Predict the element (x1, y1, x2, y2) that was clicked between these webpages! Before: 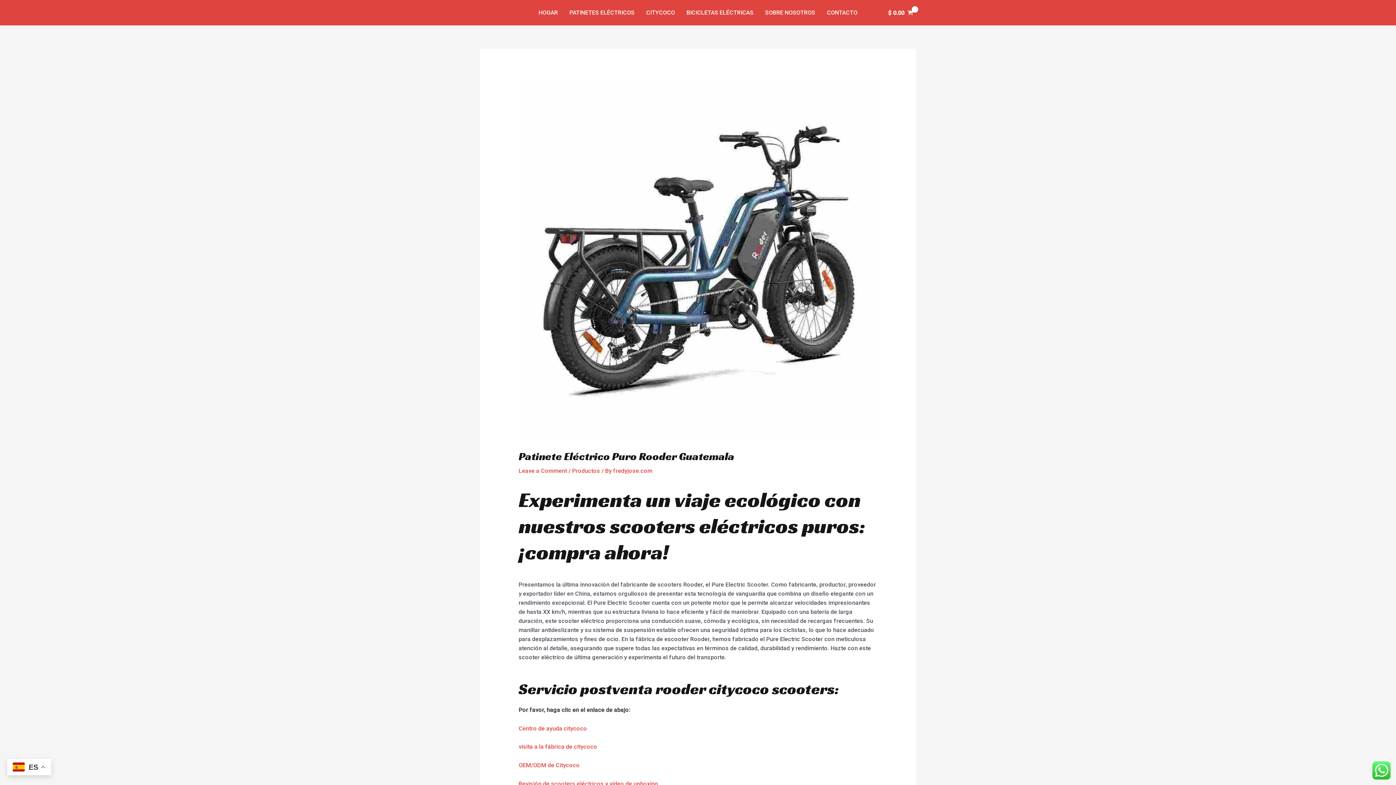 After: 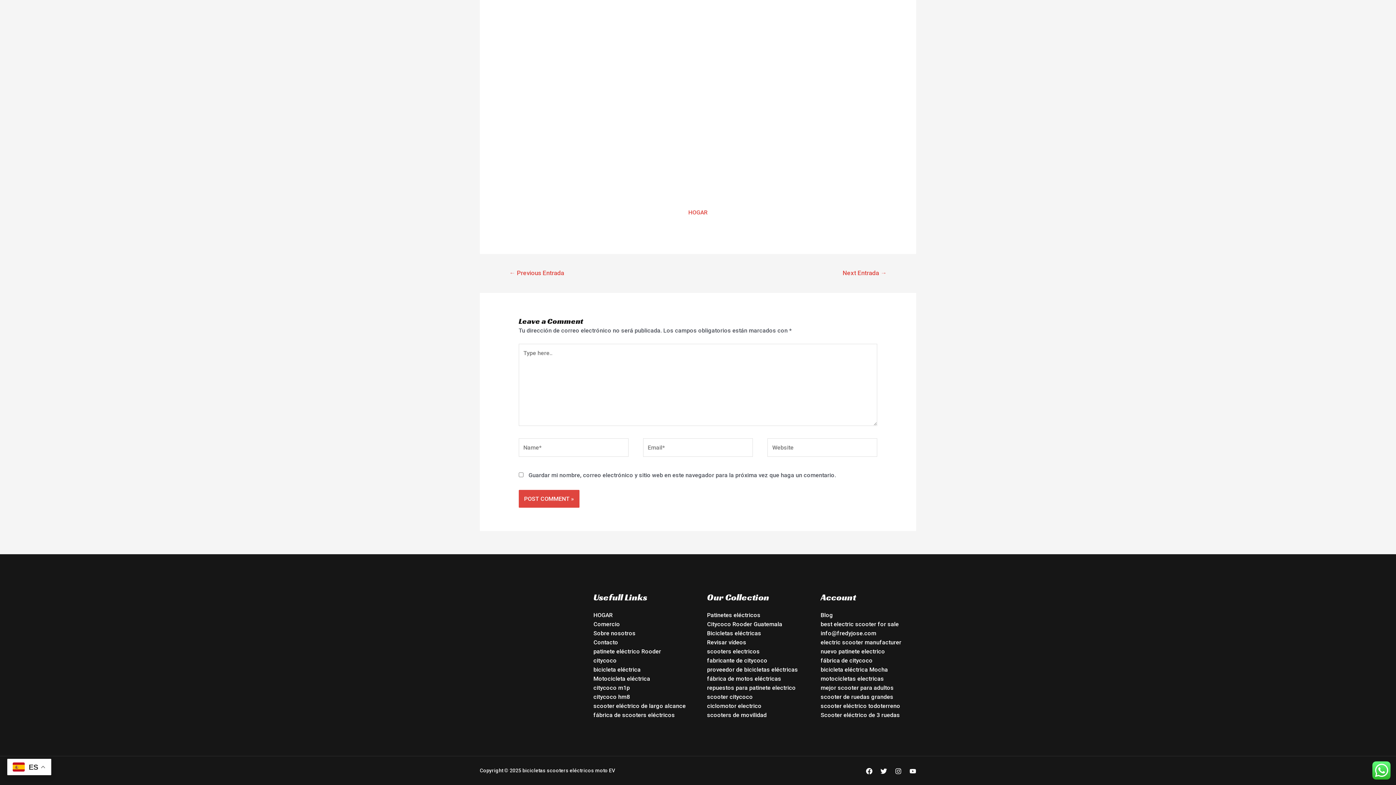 Action: bbox: (518, 467, 567, 474) label: Leave a Comment